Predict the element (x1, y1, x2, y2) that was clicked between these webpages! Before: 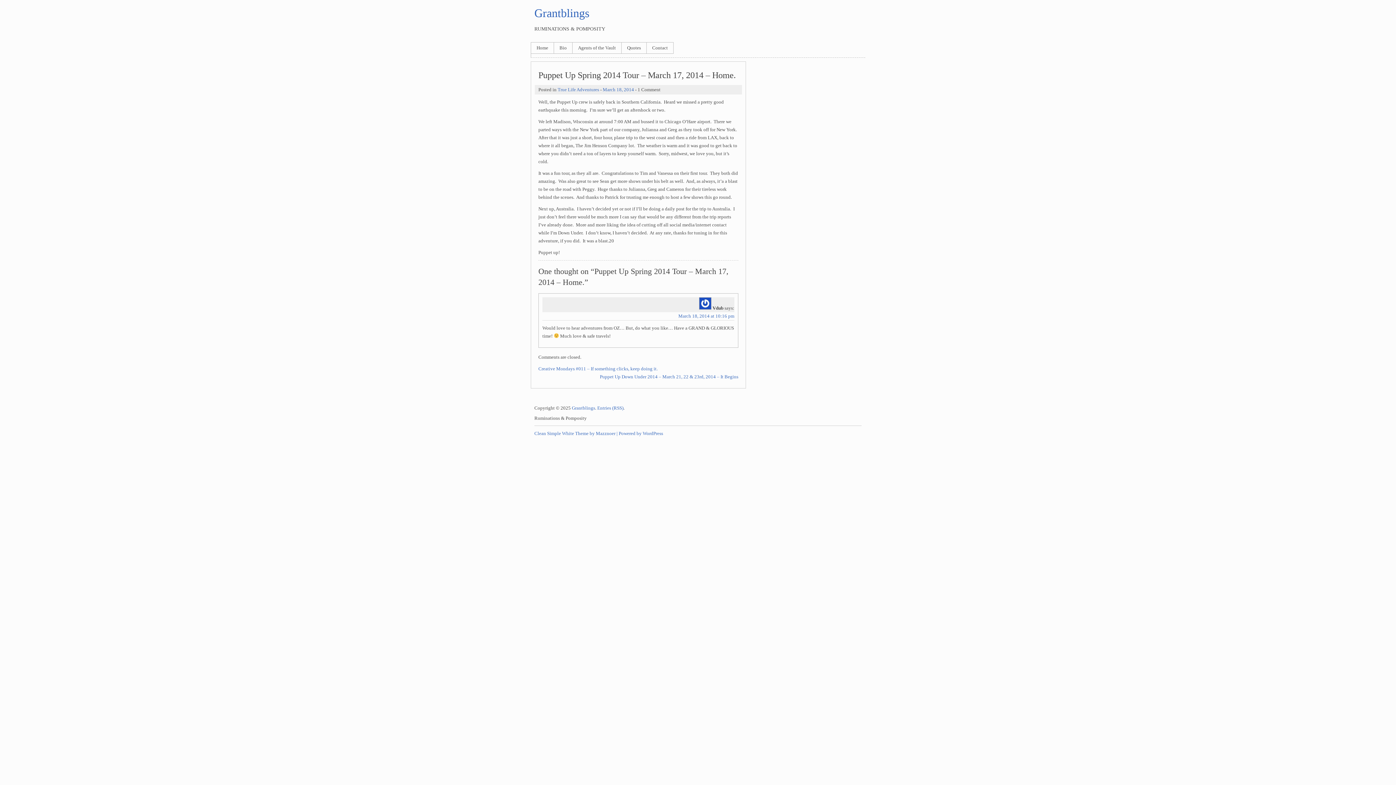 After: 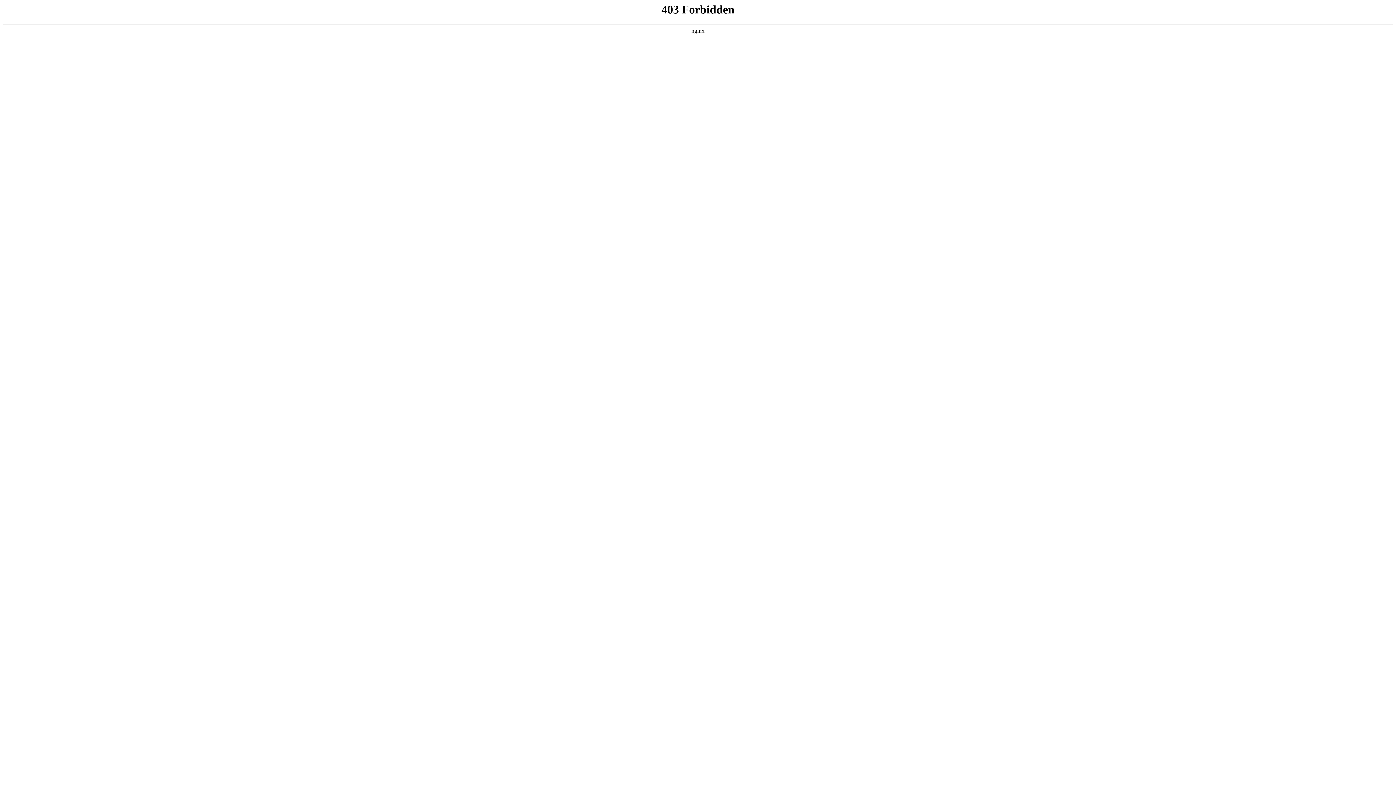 Action: bbox: (618, 431, 663, 436) label: Powered by WordPress